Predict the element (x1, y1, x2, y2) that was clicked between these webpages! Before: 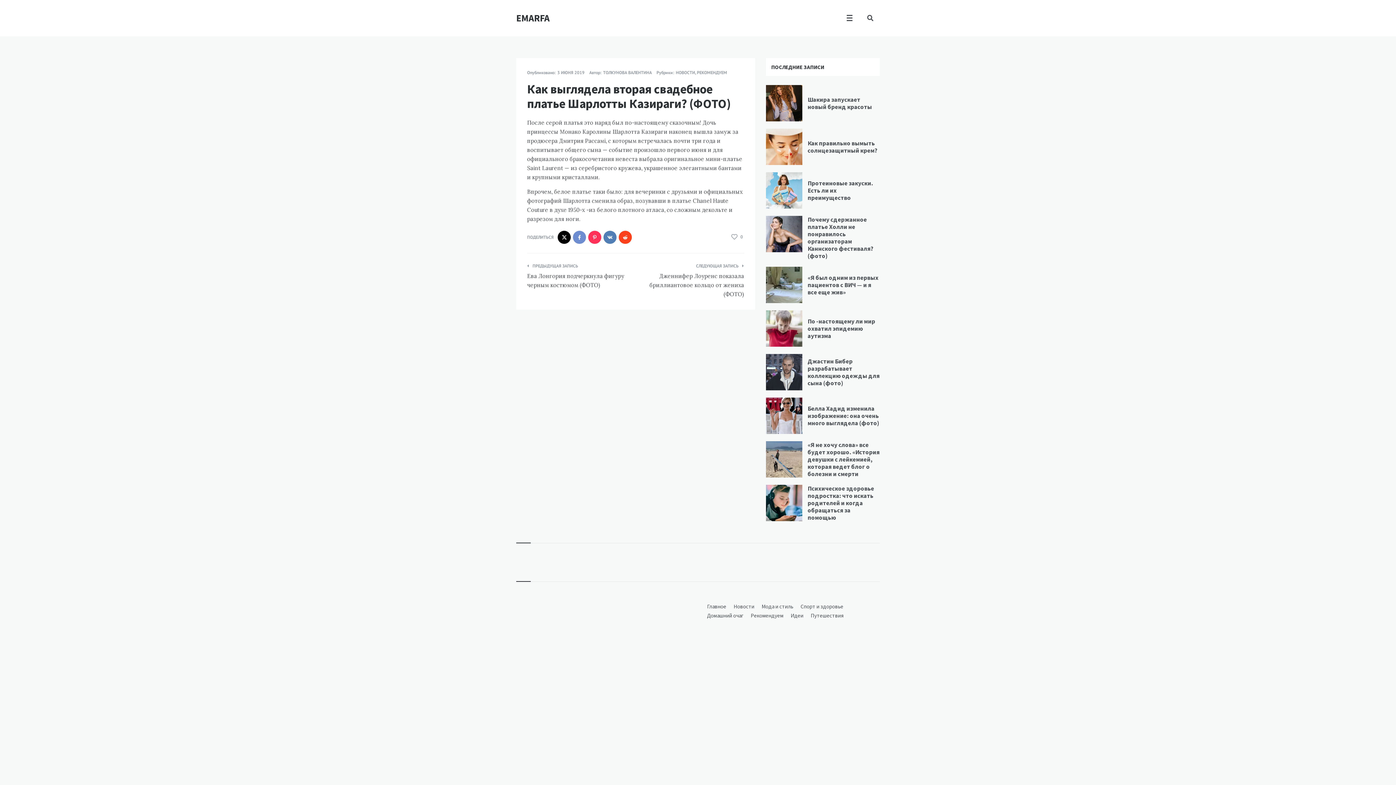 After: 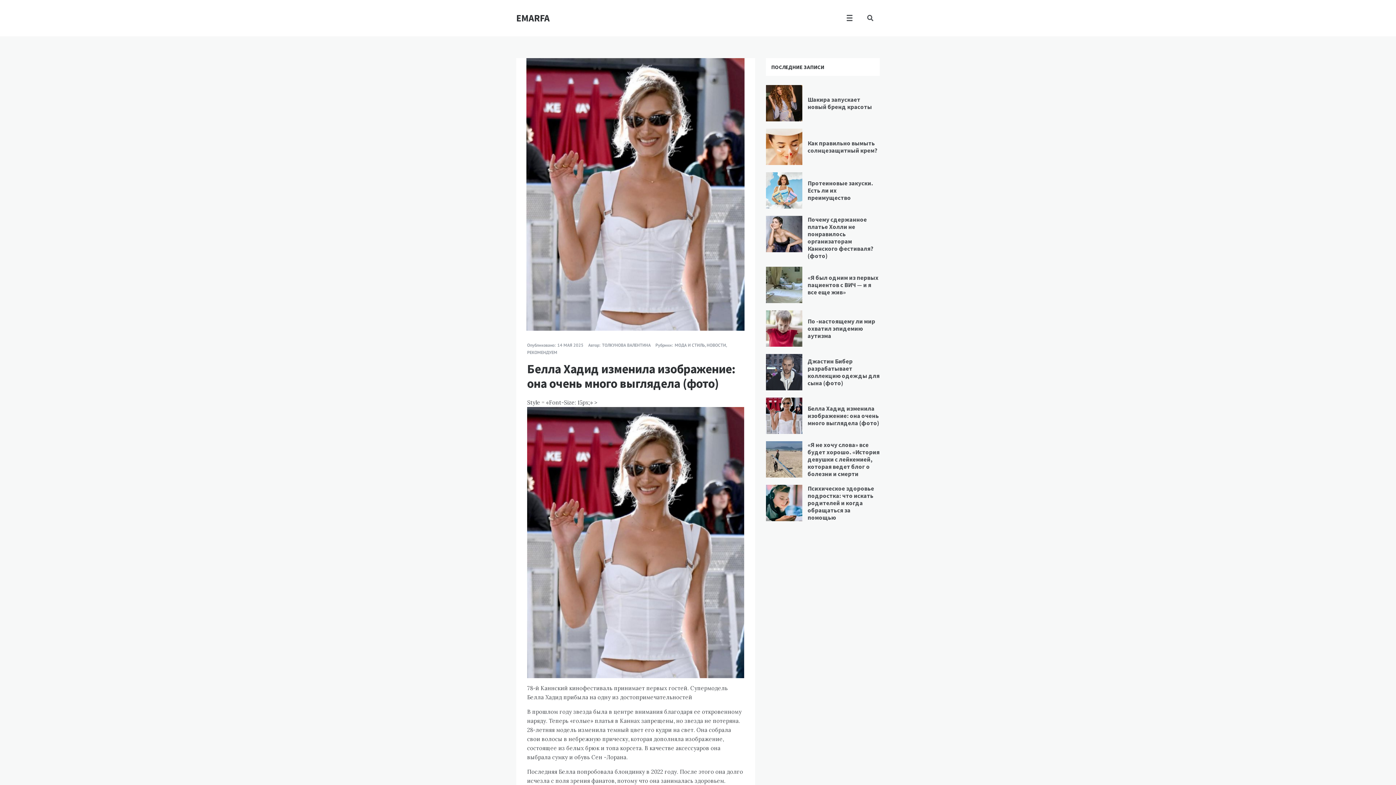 Action: bbox: (807, 404, 879, 427) label: Белла Хадид изменила изображение: она очень много выглядела (фото)